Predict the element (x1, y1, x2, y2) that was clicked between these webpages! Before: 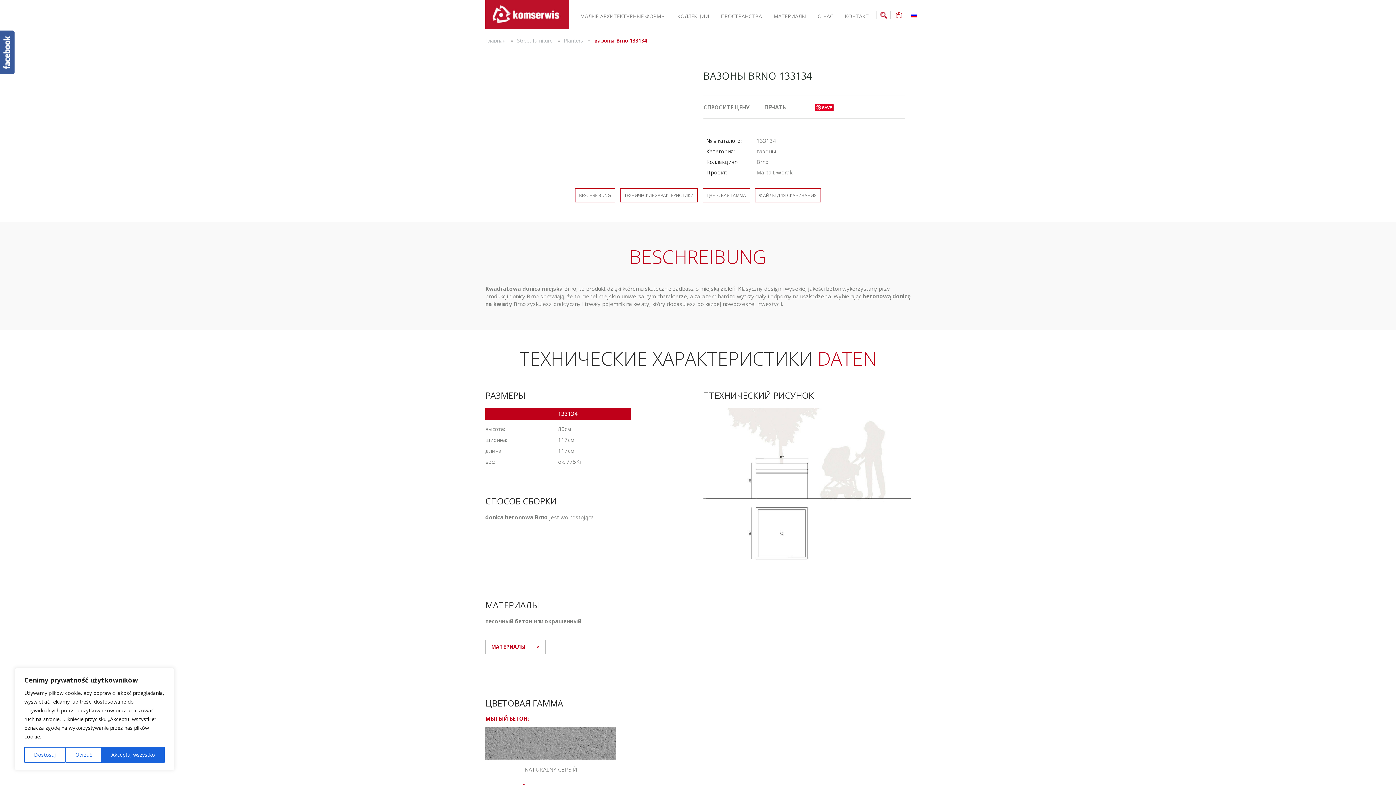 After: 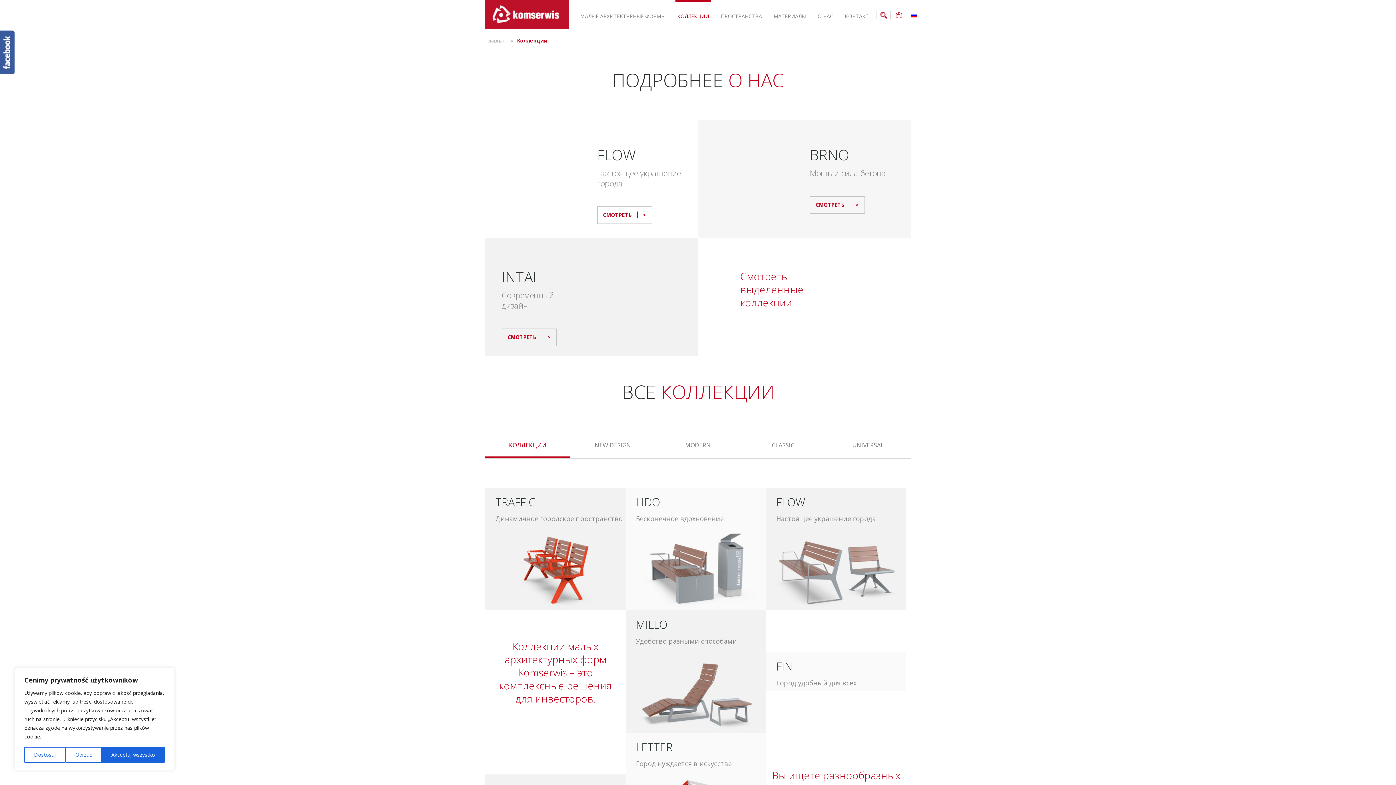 Action: bbox: (675, 0, 711, 29) label: КОЛЛЕКЦИИ